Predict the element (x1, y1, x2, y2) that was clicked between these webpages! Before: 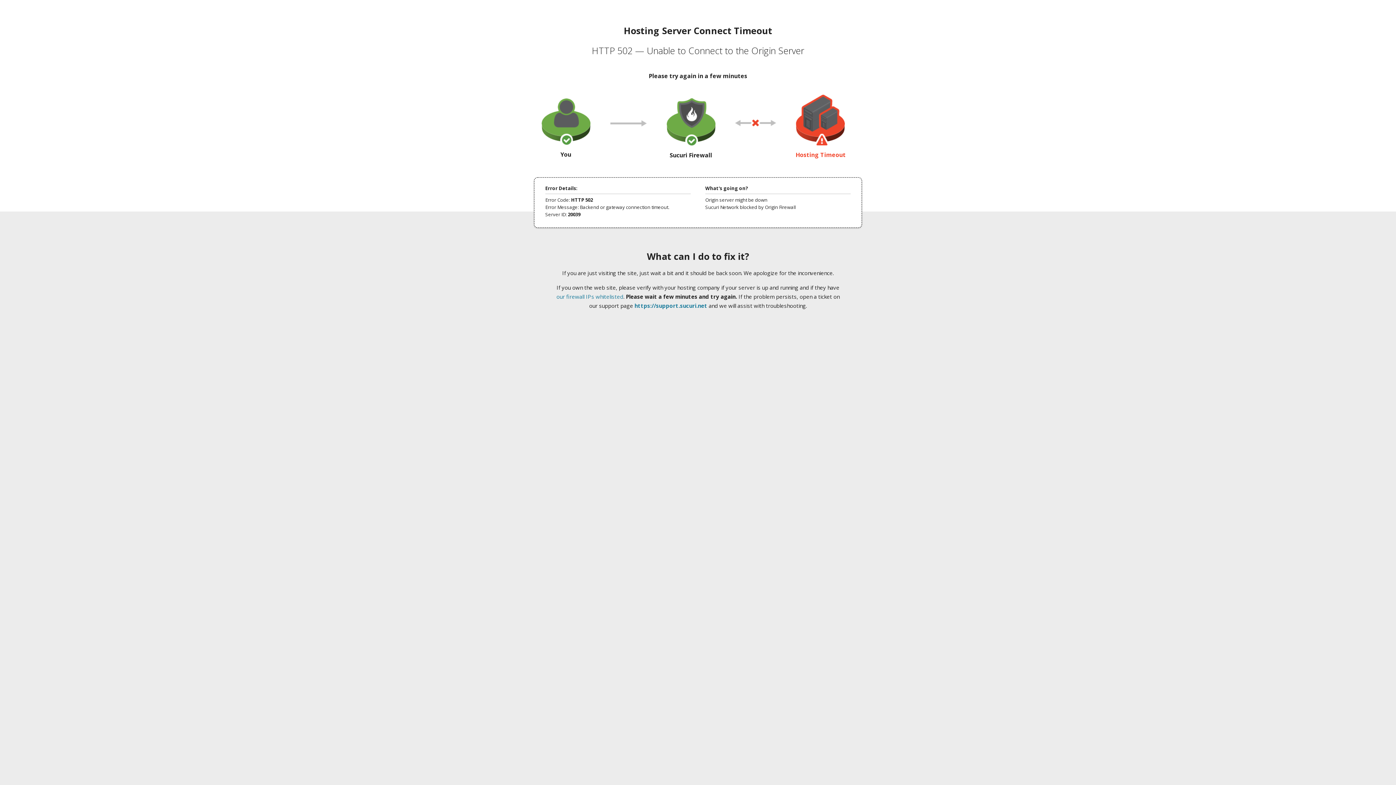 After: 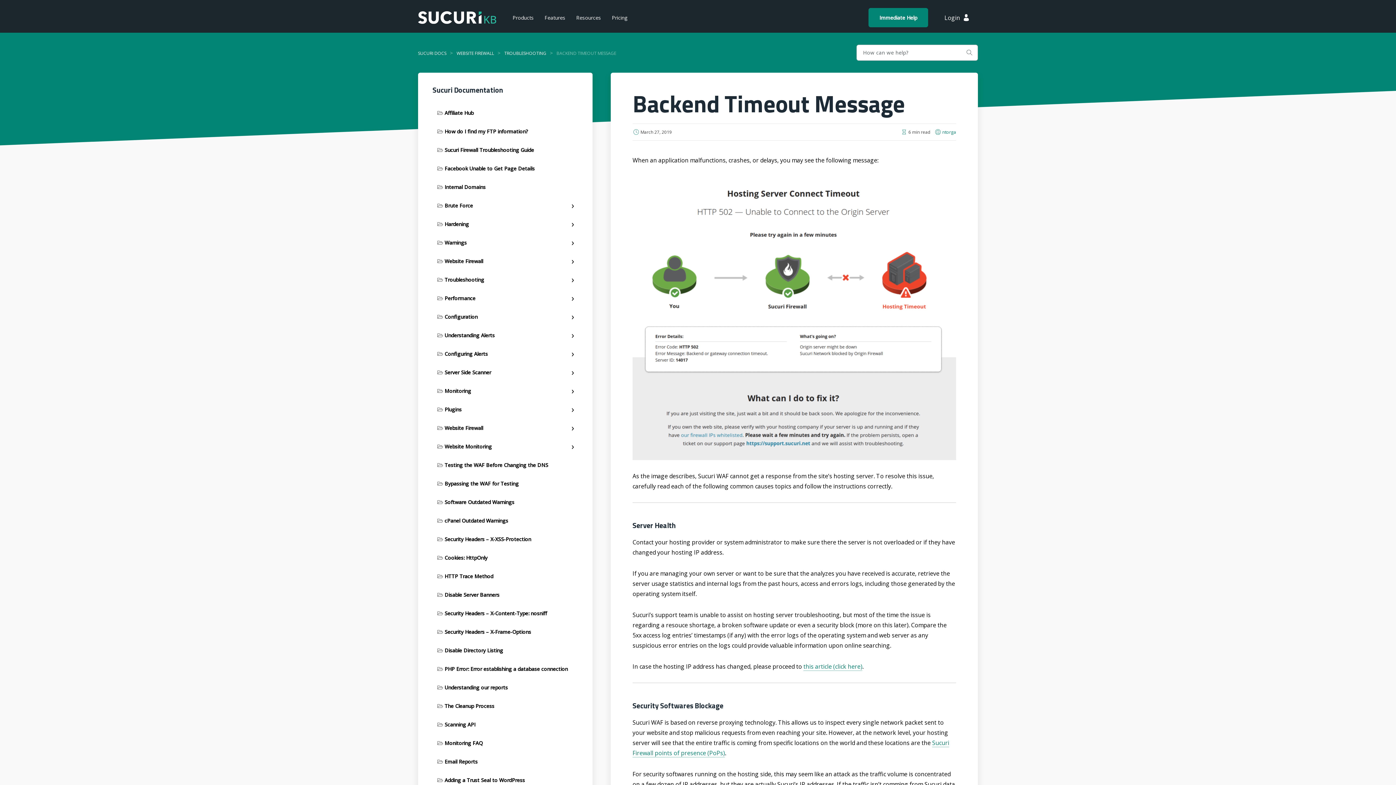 Action: bbox: (556, 293, 623, 300) label: our firewall IPs whitelisted